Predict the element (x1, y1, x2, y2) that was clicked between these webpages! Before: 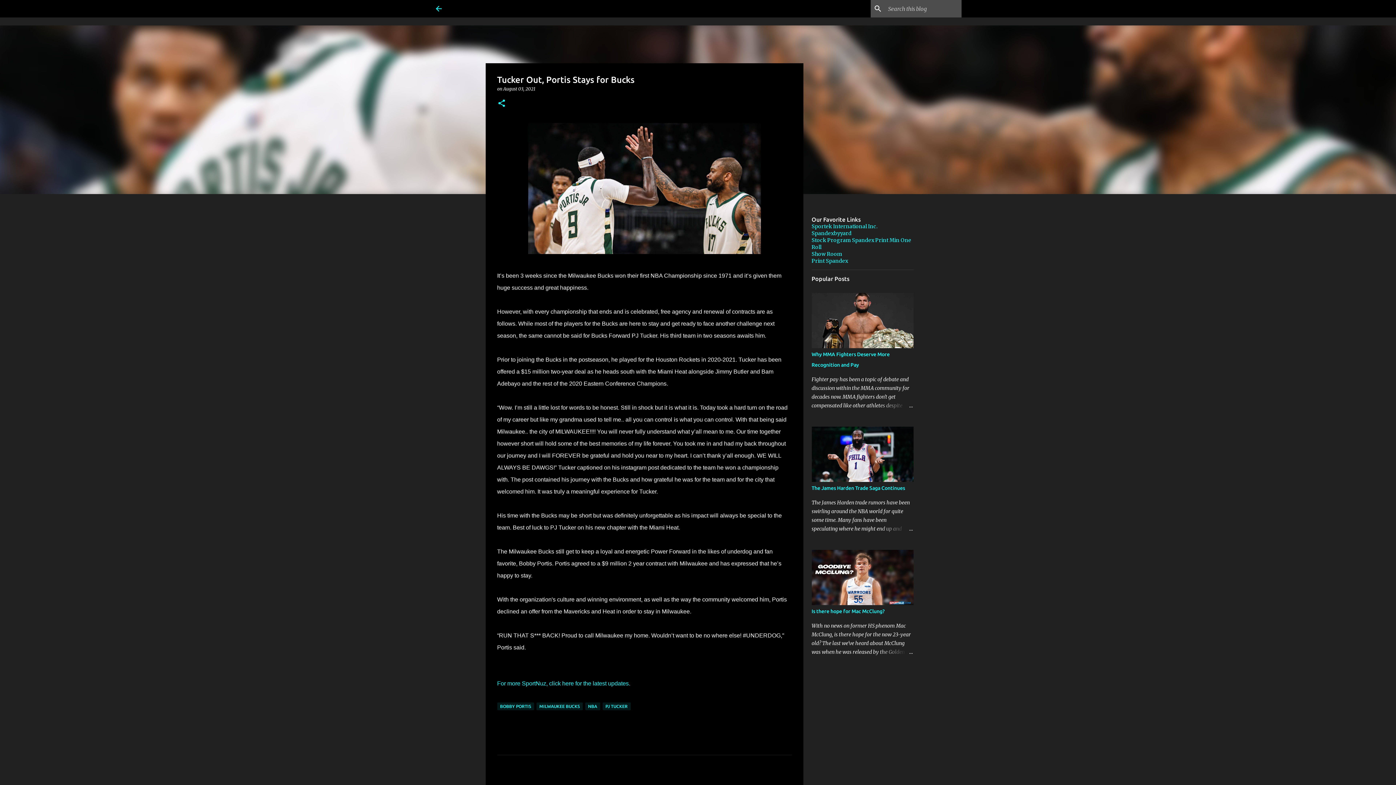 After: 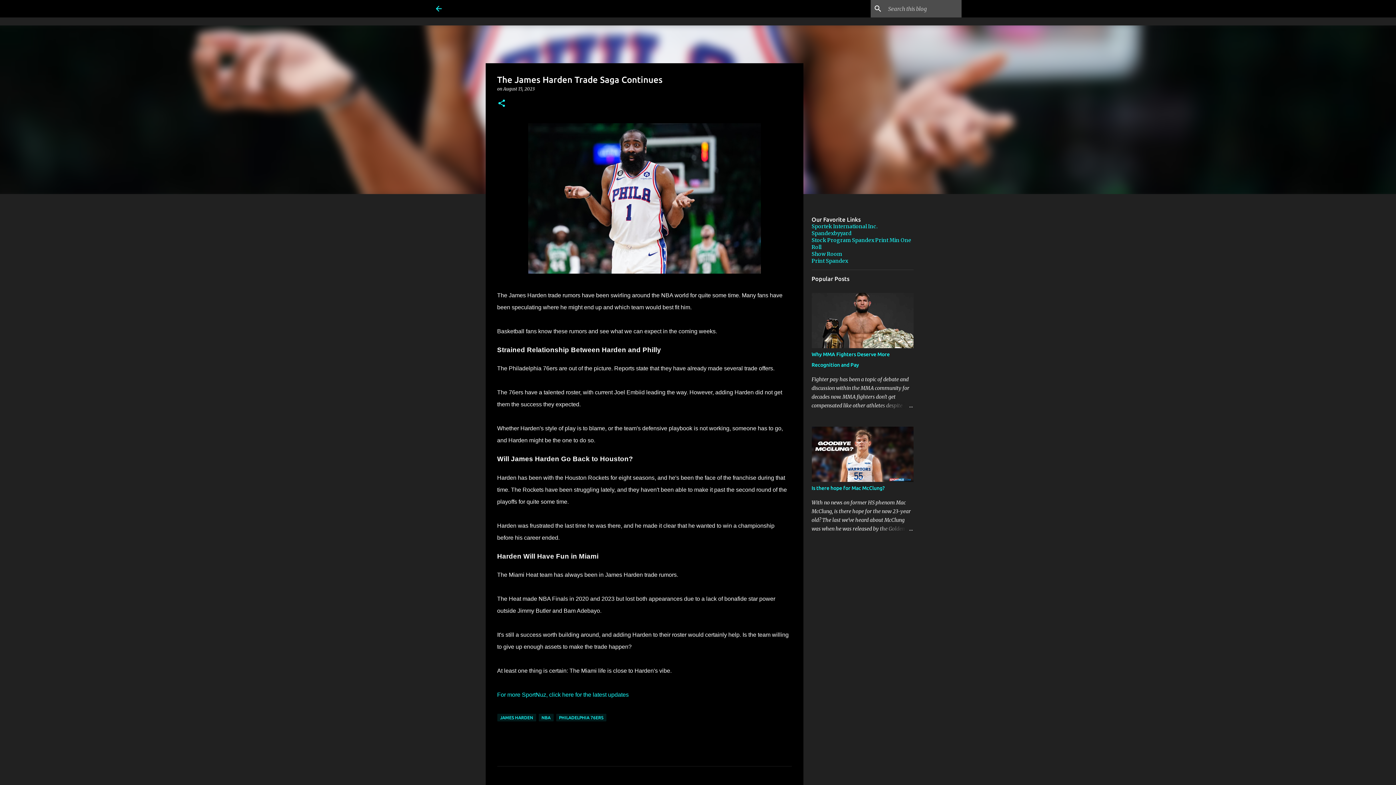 Action: bbox: (811, 485, 905, 491) label: The James Harden Trade Saga Continues